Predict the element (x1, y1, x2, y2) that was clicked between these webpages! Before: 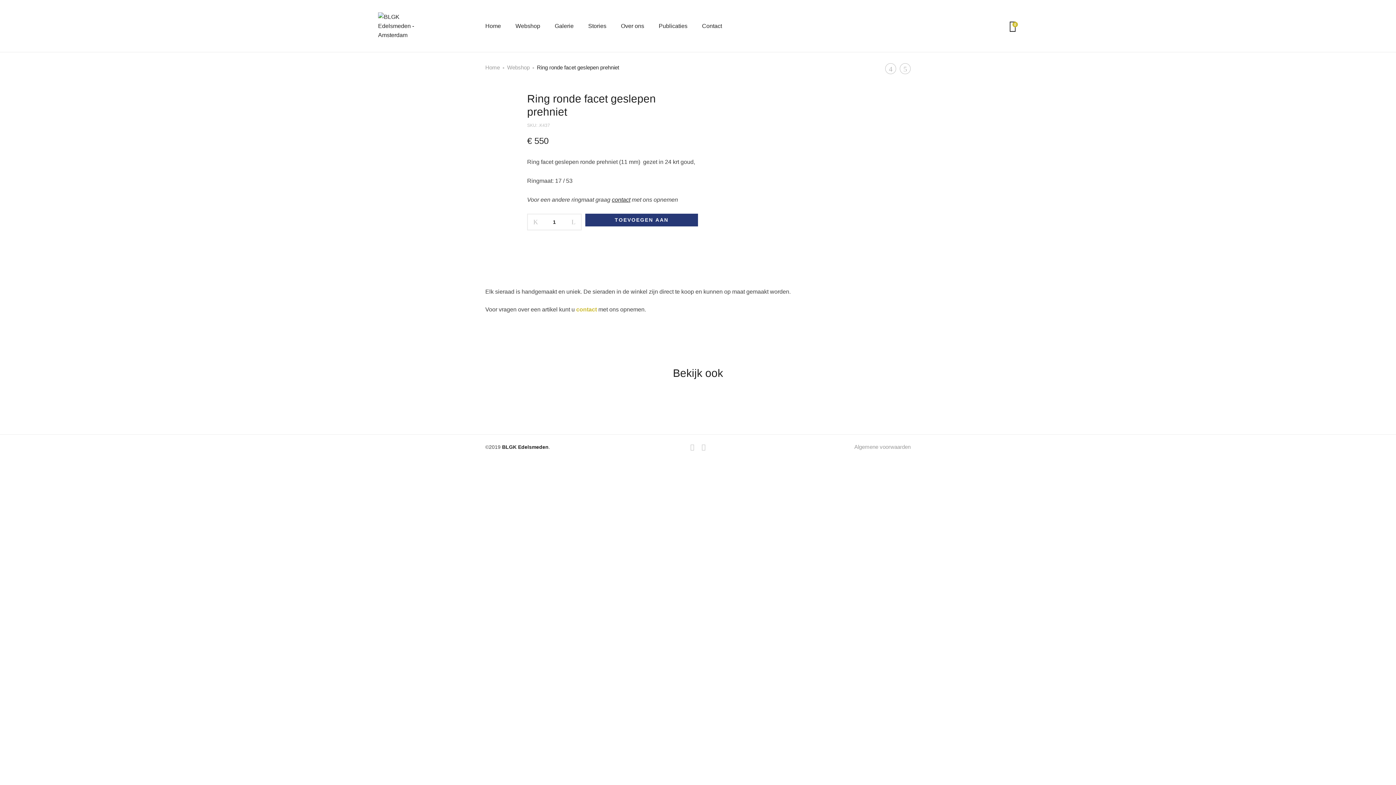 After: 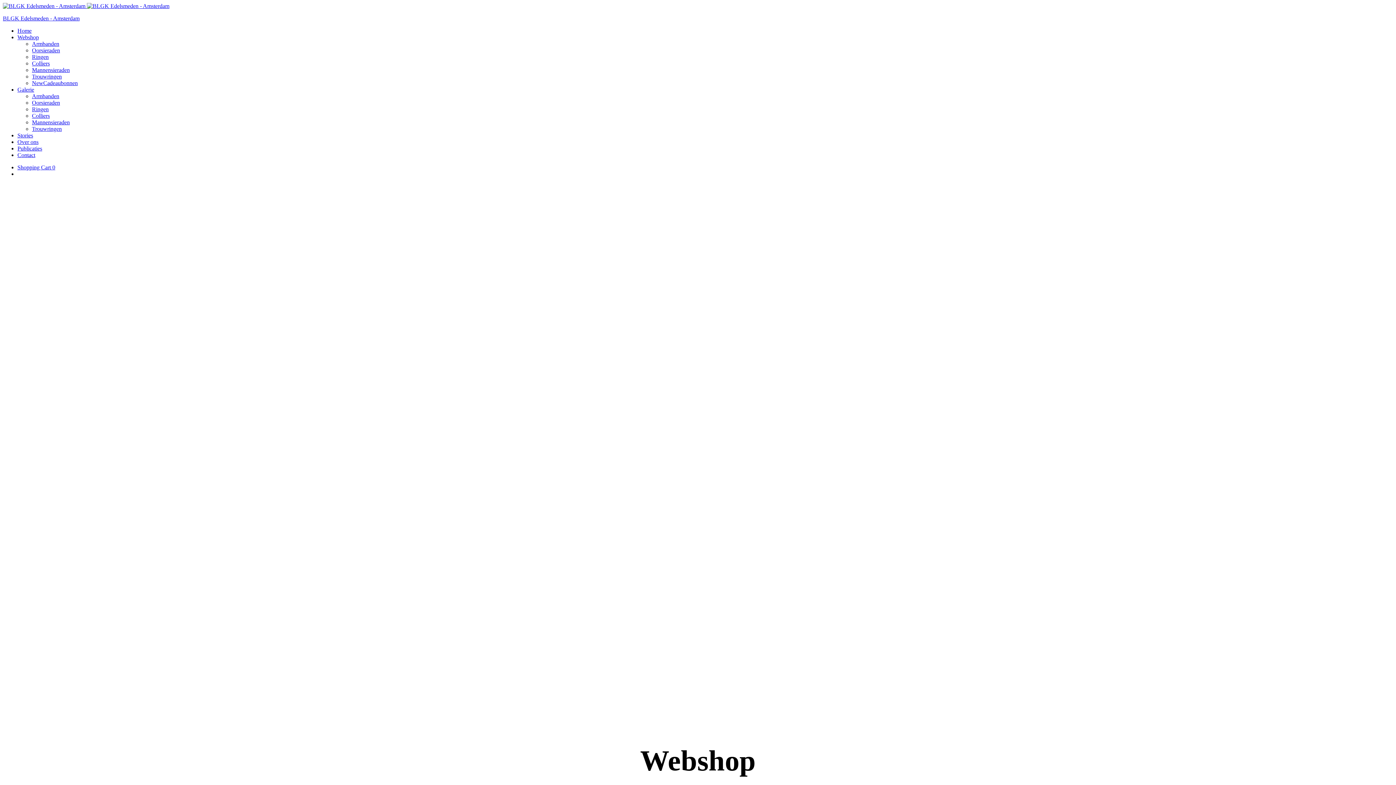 Action: bbox: (515, 18, 540, 33) label: Webshop